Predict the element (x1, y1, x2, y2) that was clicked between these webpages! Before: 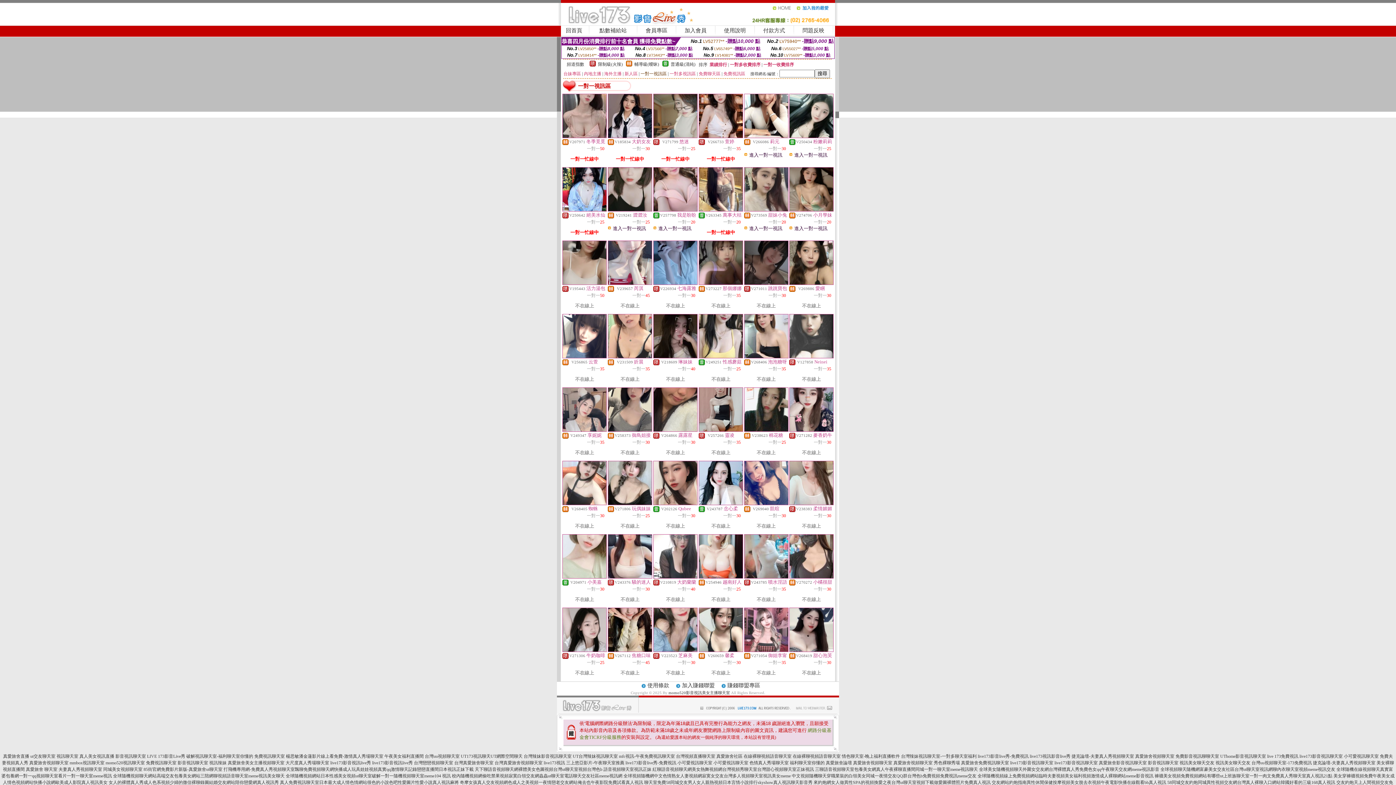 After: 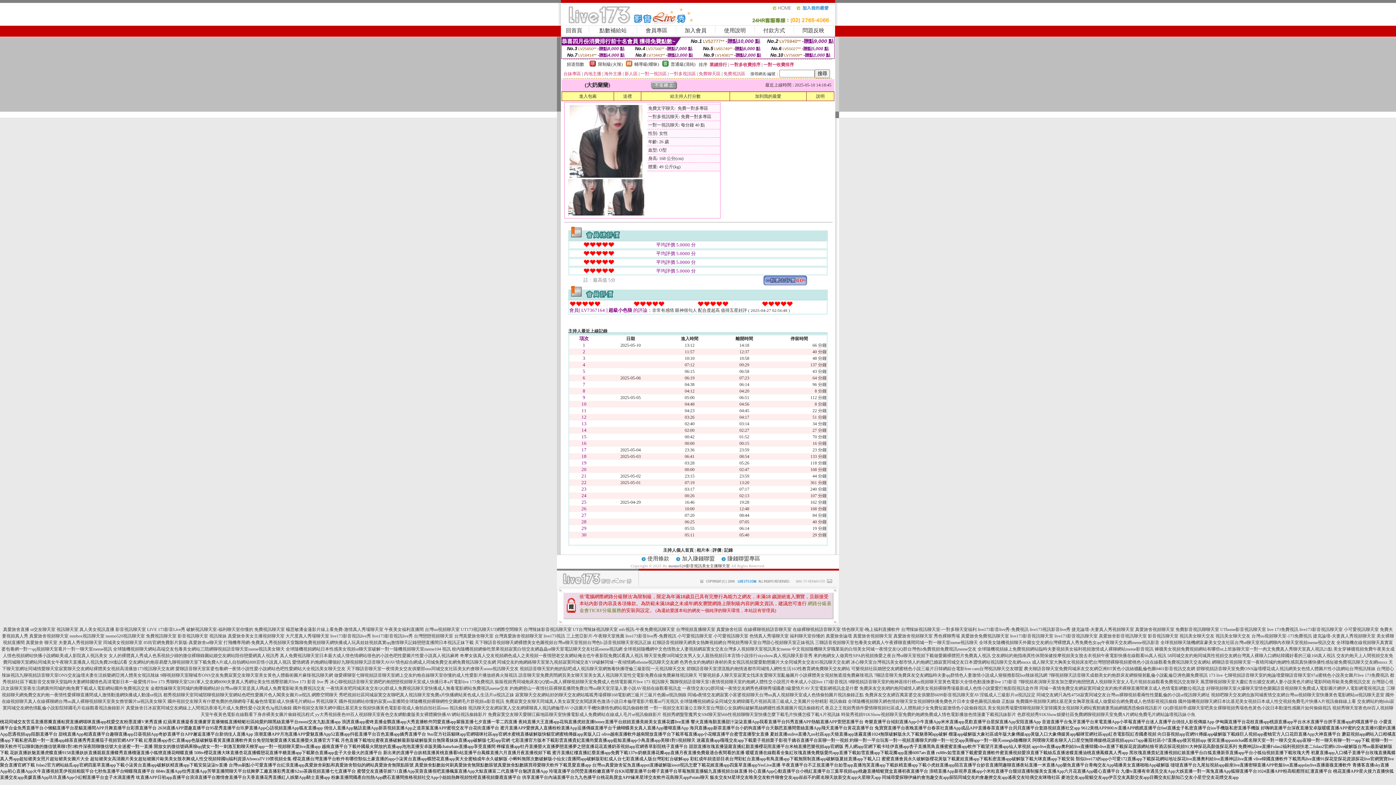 Action: bbox: (653, 574, 697, 579)